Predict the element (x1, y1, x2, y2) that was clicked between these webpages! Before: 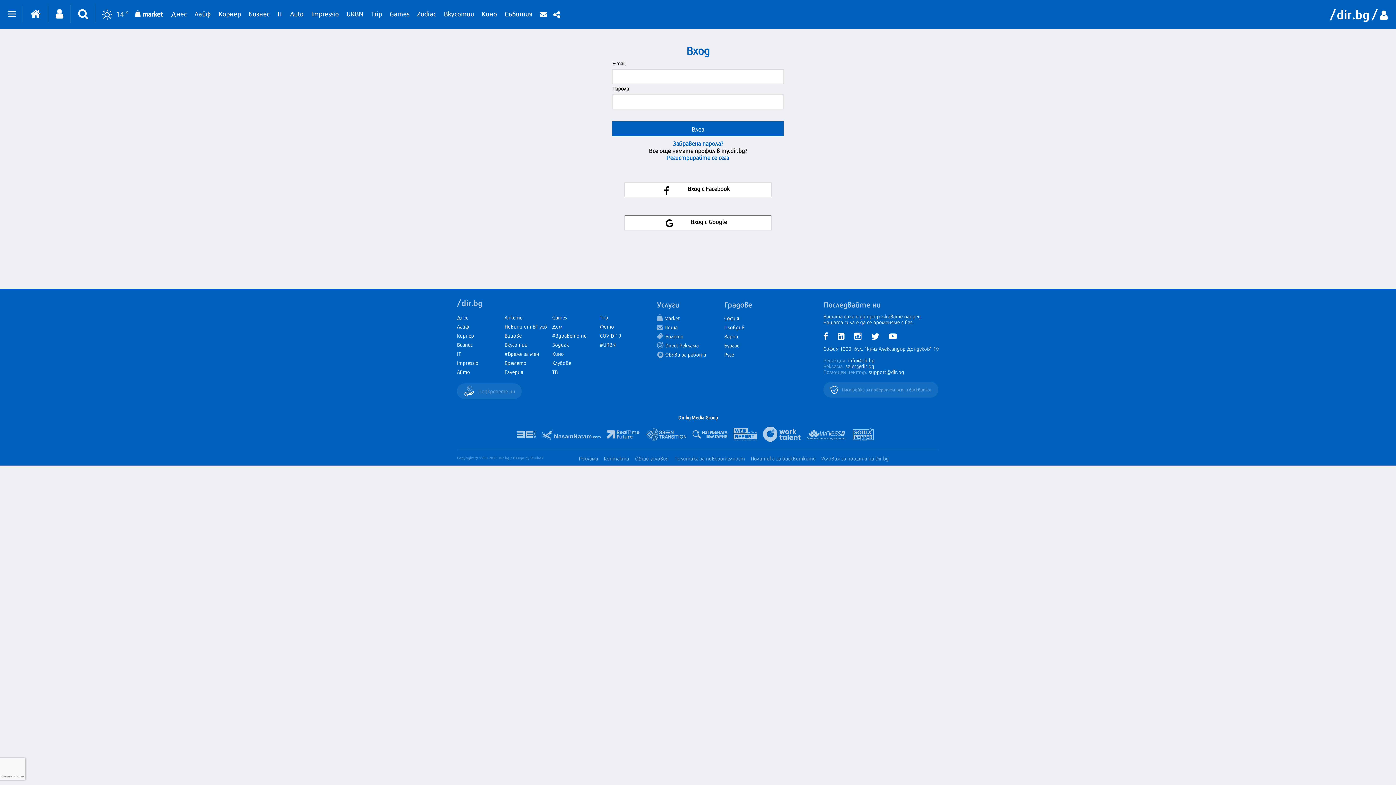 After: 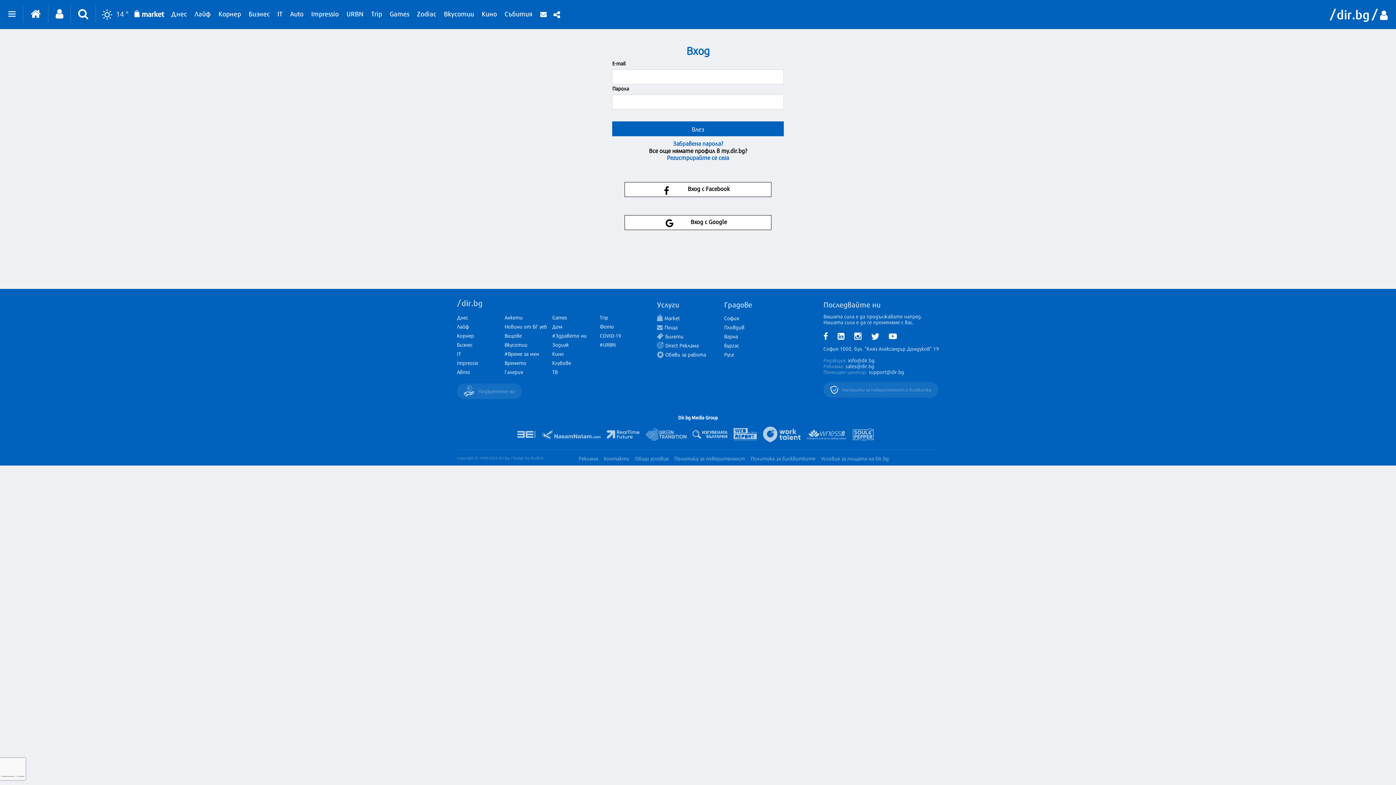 Action: bbox: (134, 0, 163, 28)